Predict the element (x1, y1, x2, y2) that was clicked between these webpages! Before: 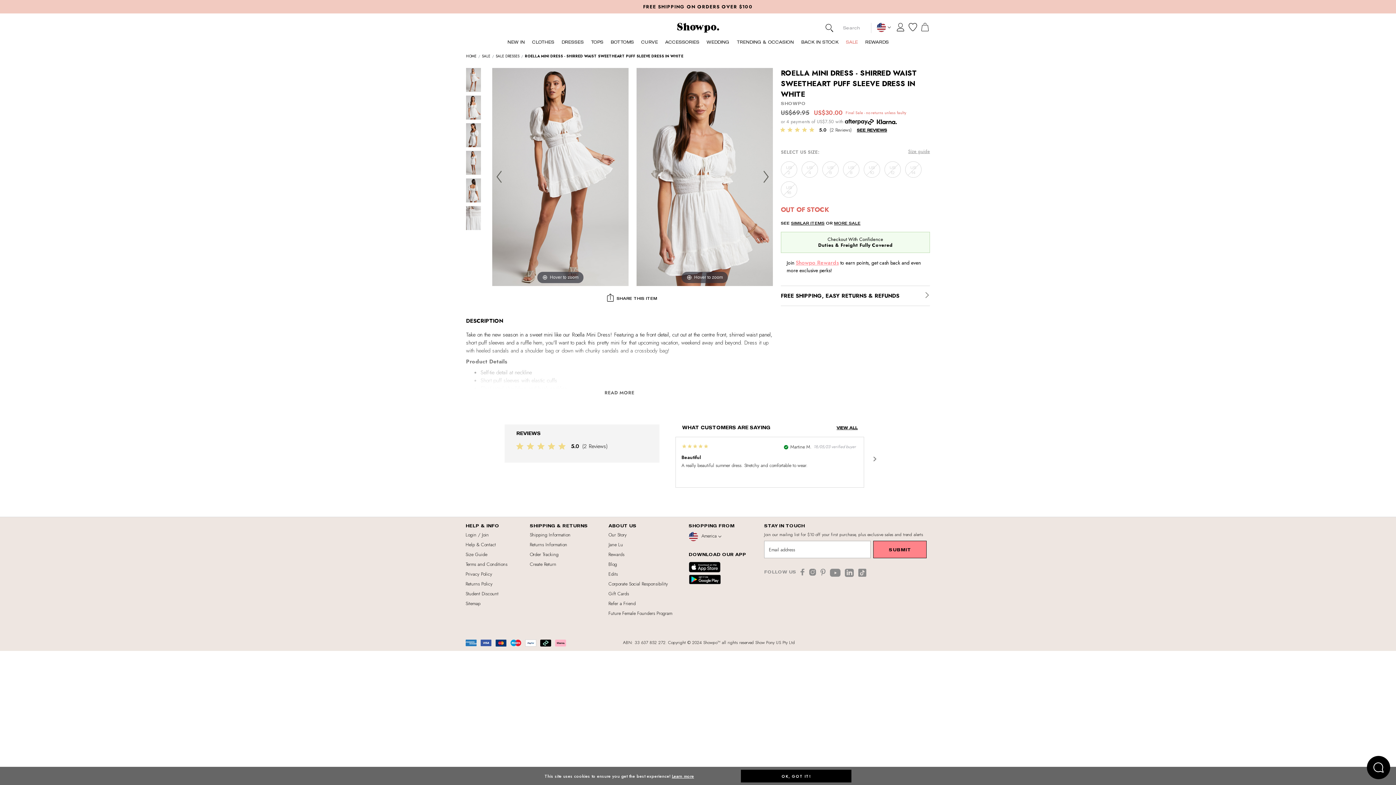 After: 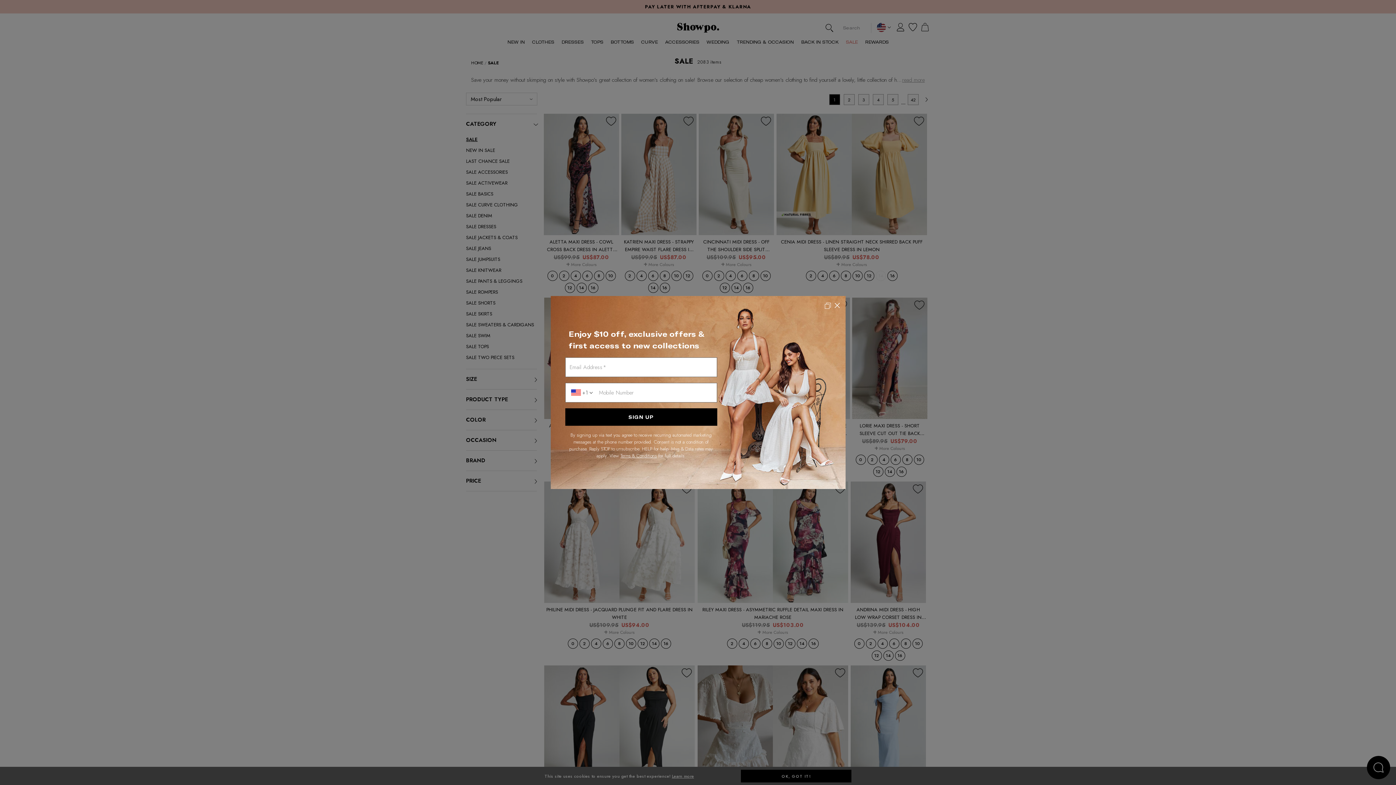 Action: bbox: (842, 37, 861, 50) label: SALE